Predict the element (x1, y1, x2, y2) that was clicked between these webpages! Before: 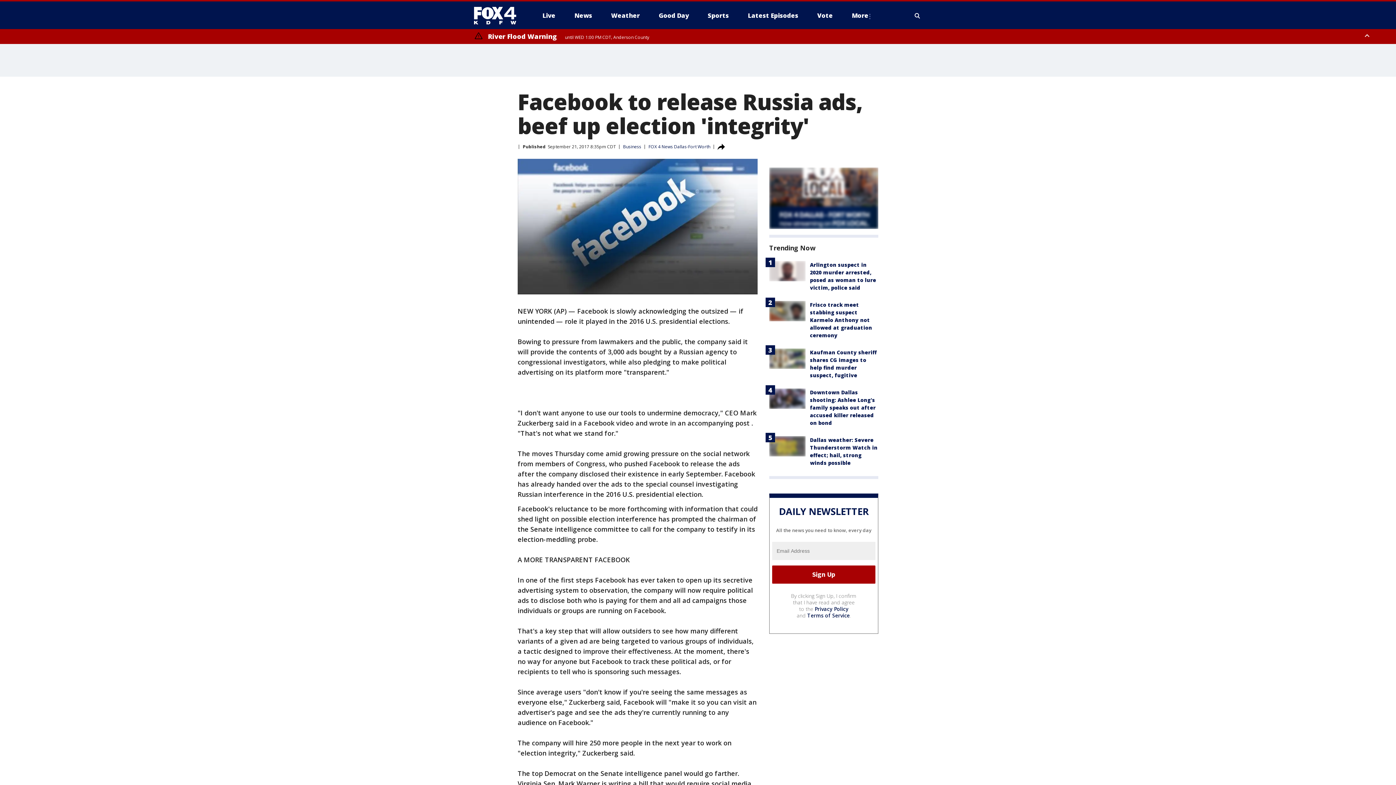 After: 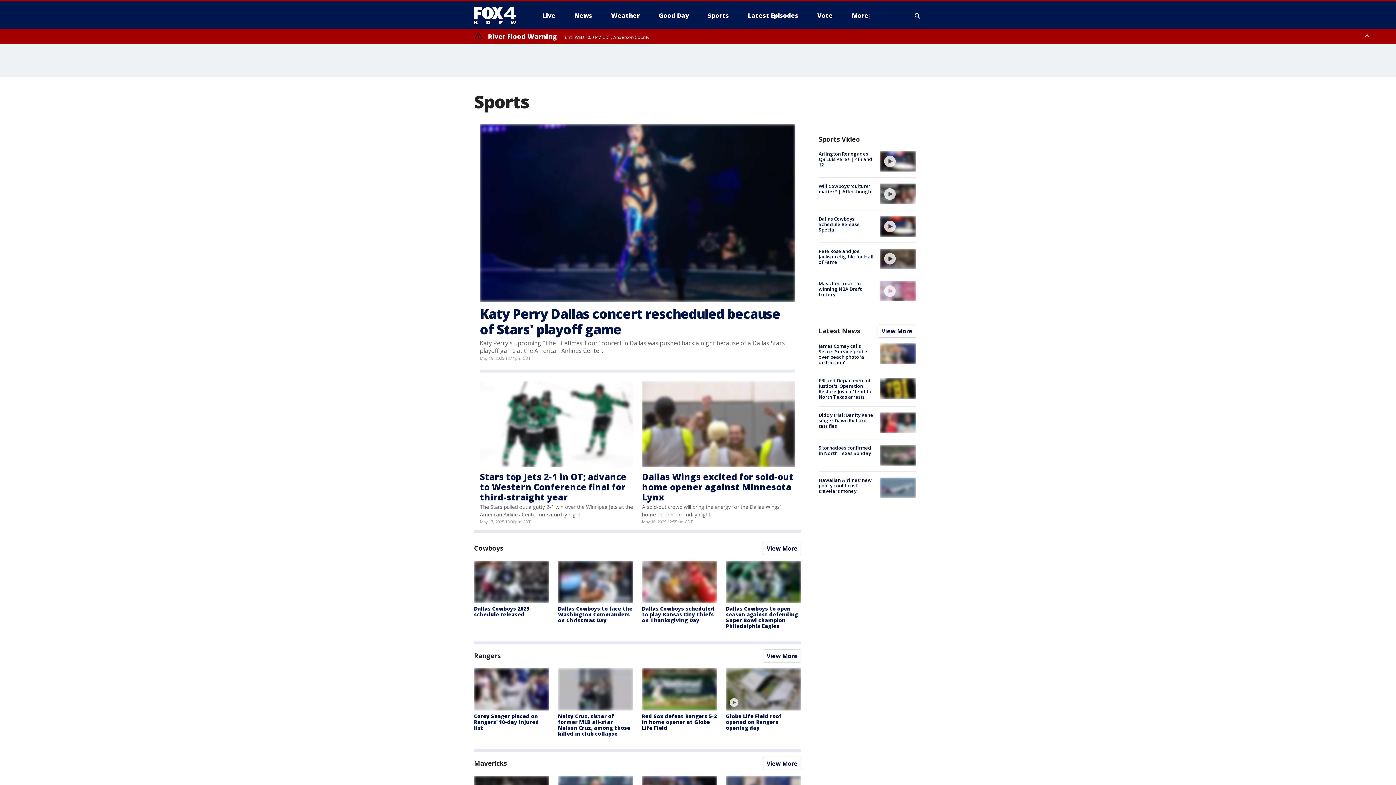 Action: label: Sports bbox: (702, 9, 734, 21)